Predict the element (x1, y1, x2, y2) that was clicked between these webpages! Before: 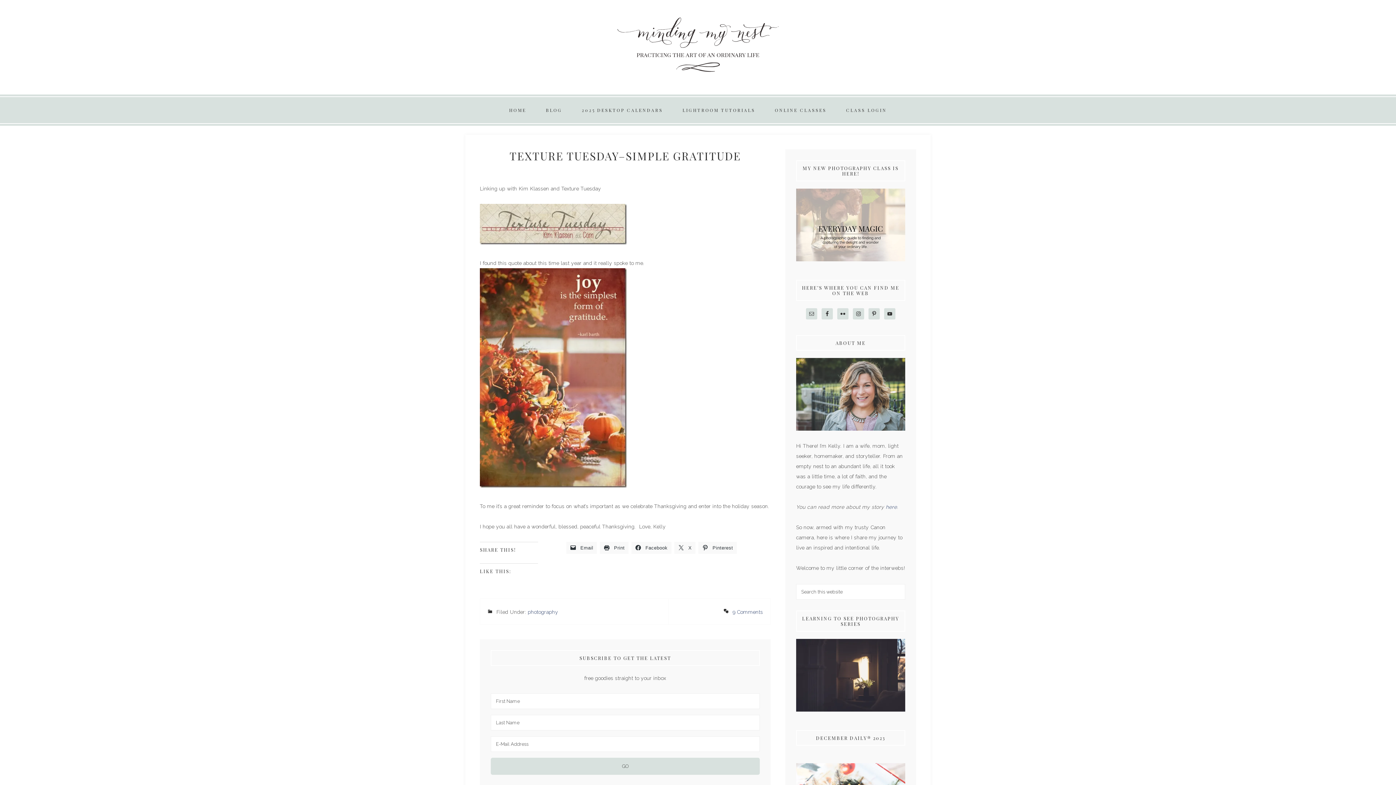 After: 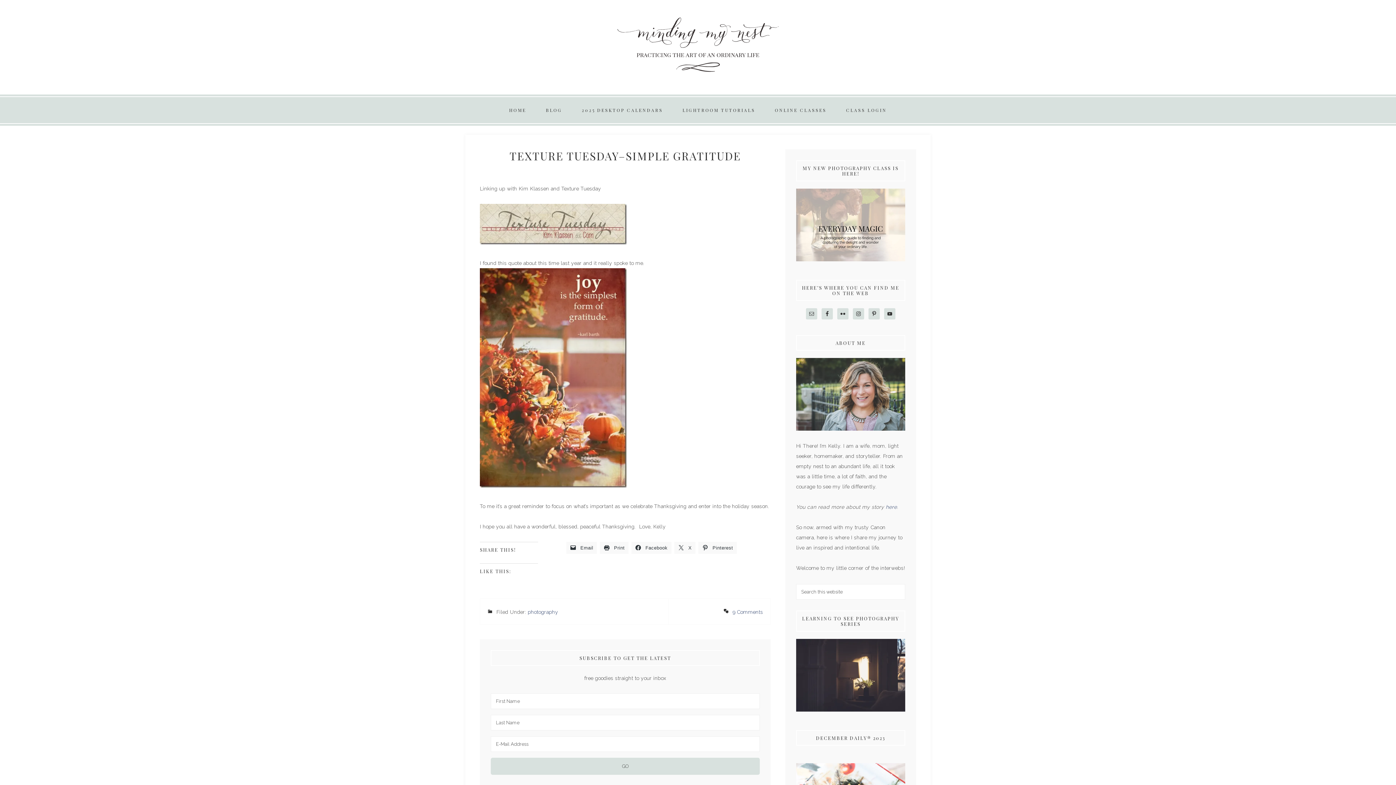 Action: label:  Pinterest bbox: (698, 542, 736, 554)